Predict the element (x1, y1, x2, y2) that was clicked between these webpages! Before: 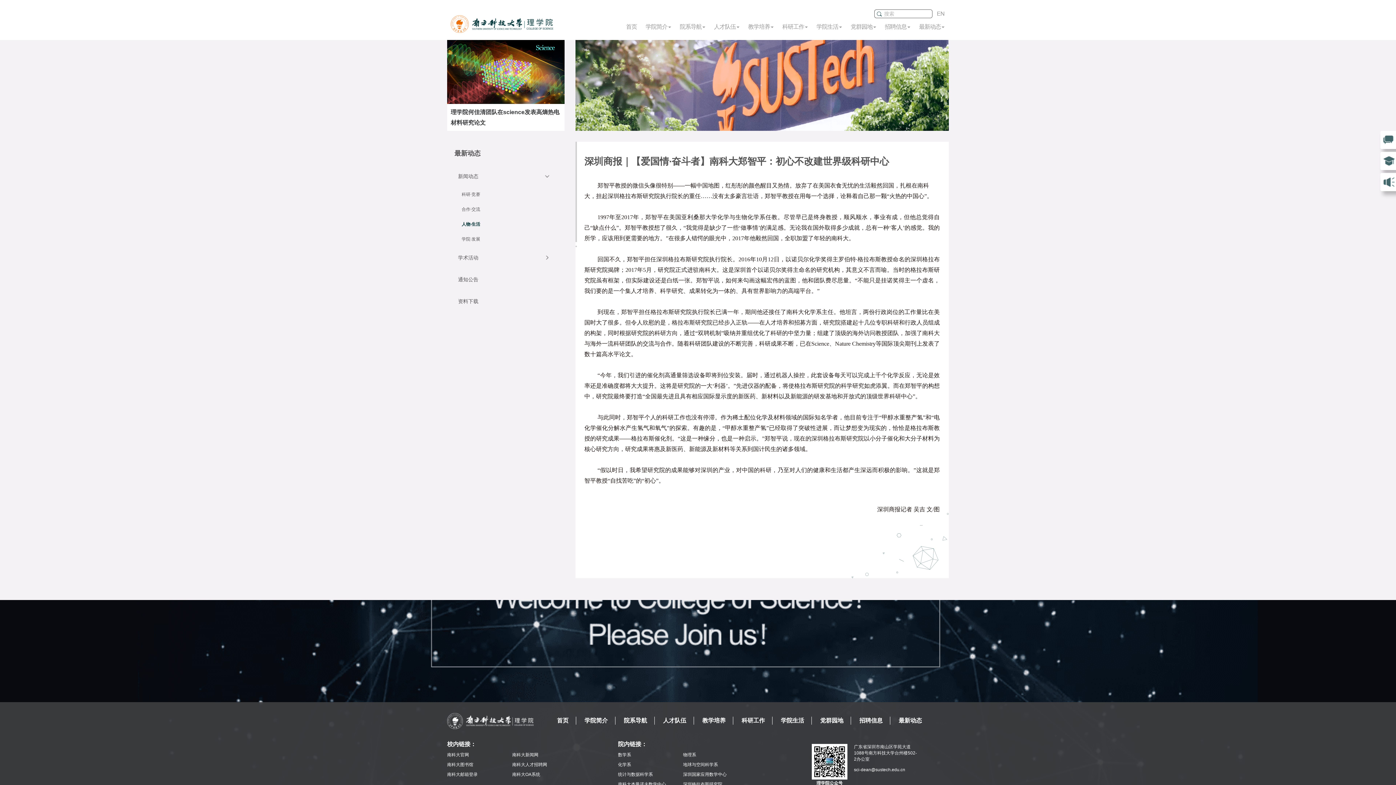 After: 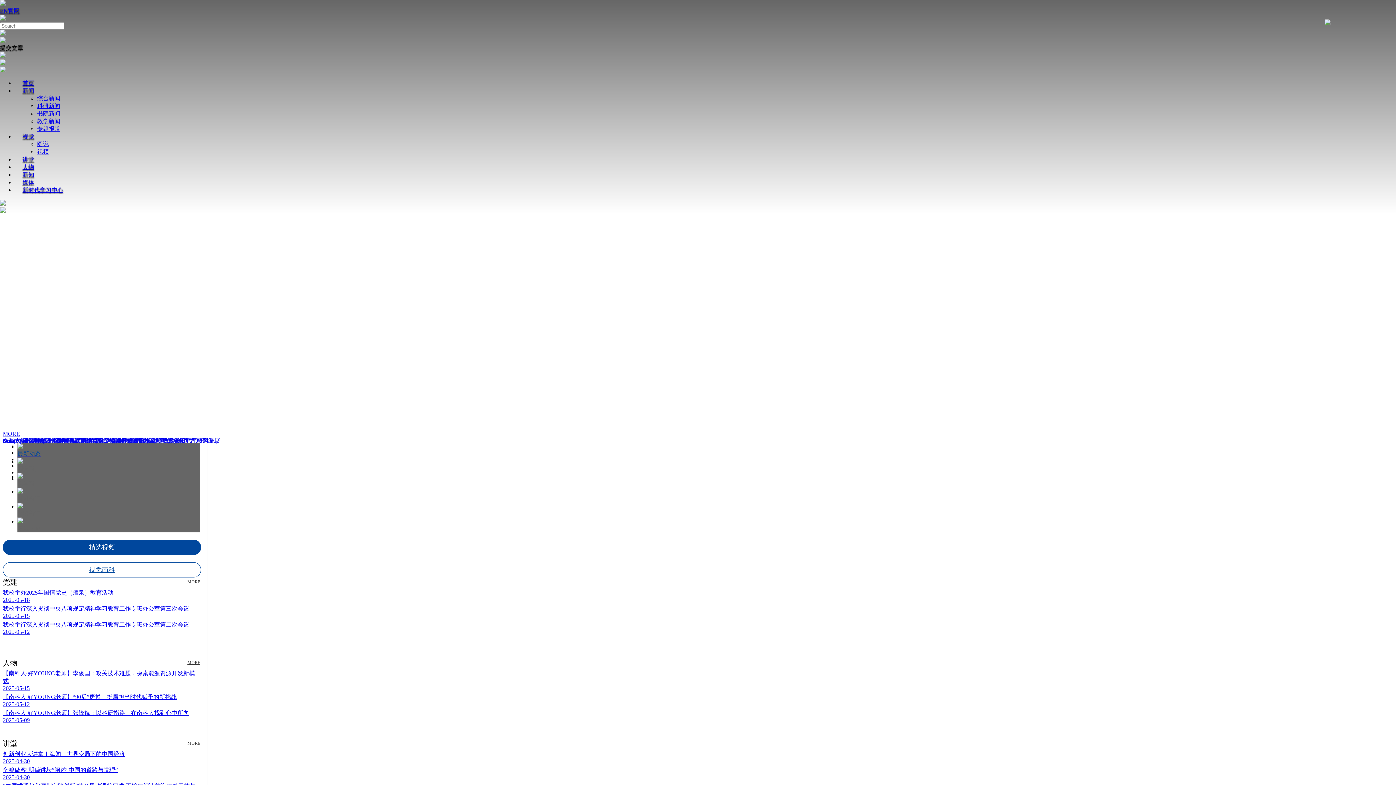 Action: label: 南科大新闻网 bbox: (512, 752, 538, 757)